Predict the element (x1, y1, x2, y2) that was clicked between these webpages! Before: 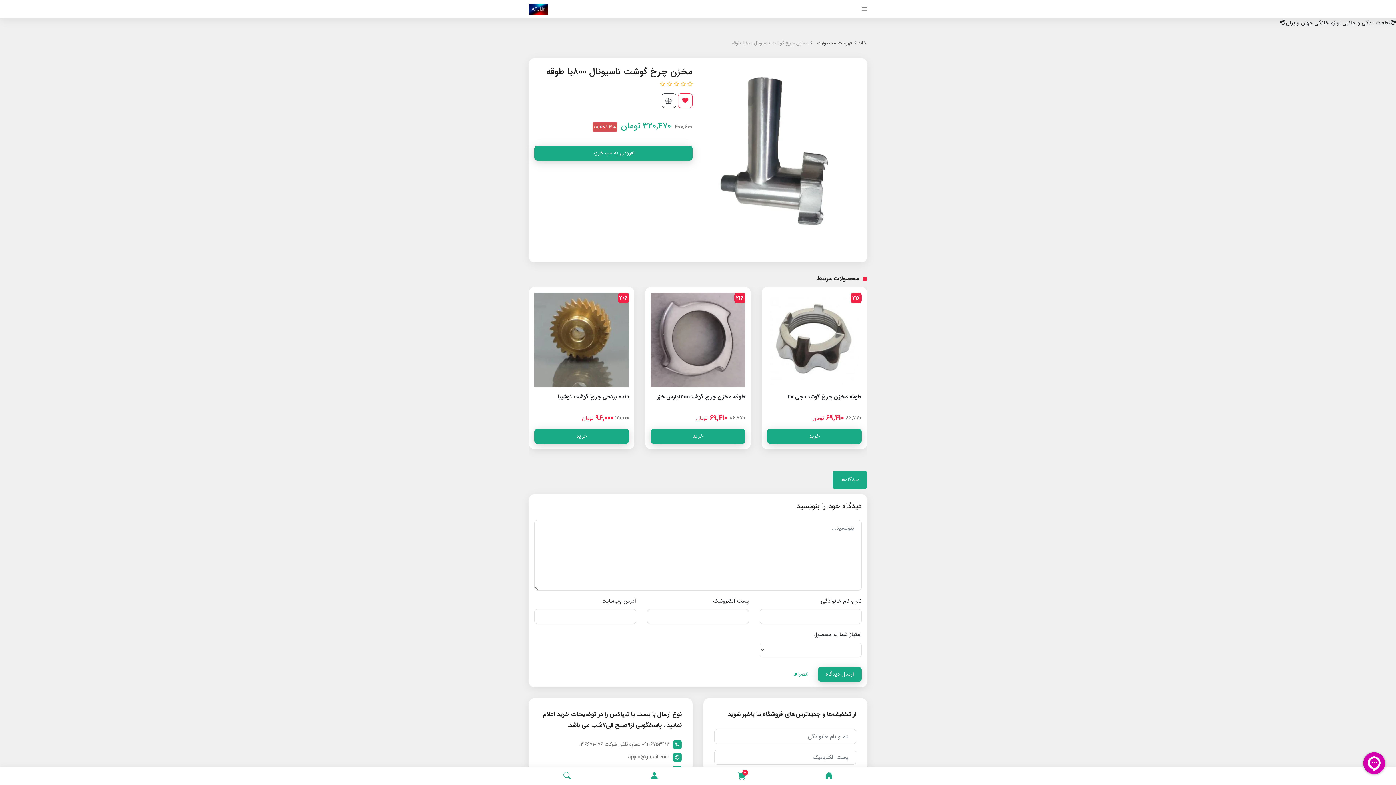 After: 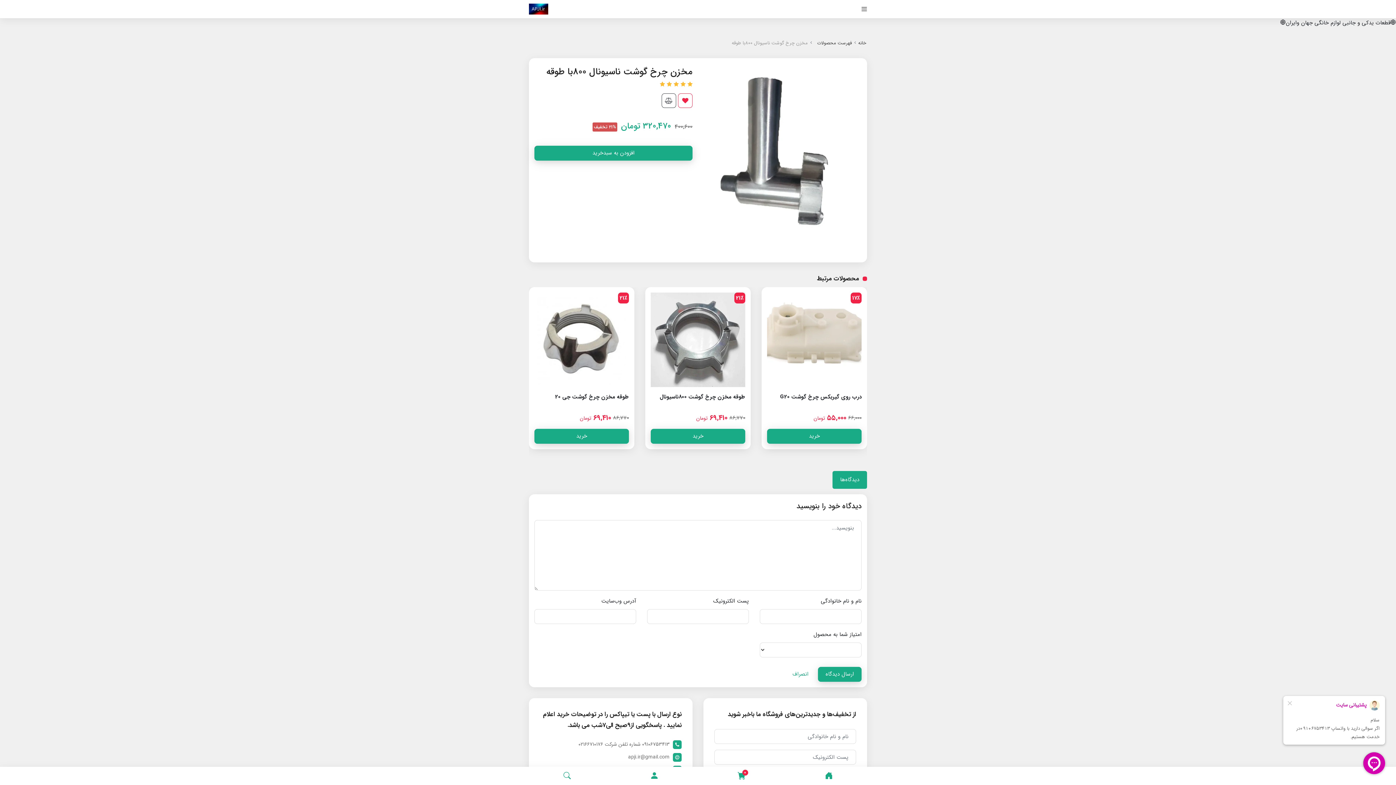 Action: bbox: (660, 80, 665, 89)